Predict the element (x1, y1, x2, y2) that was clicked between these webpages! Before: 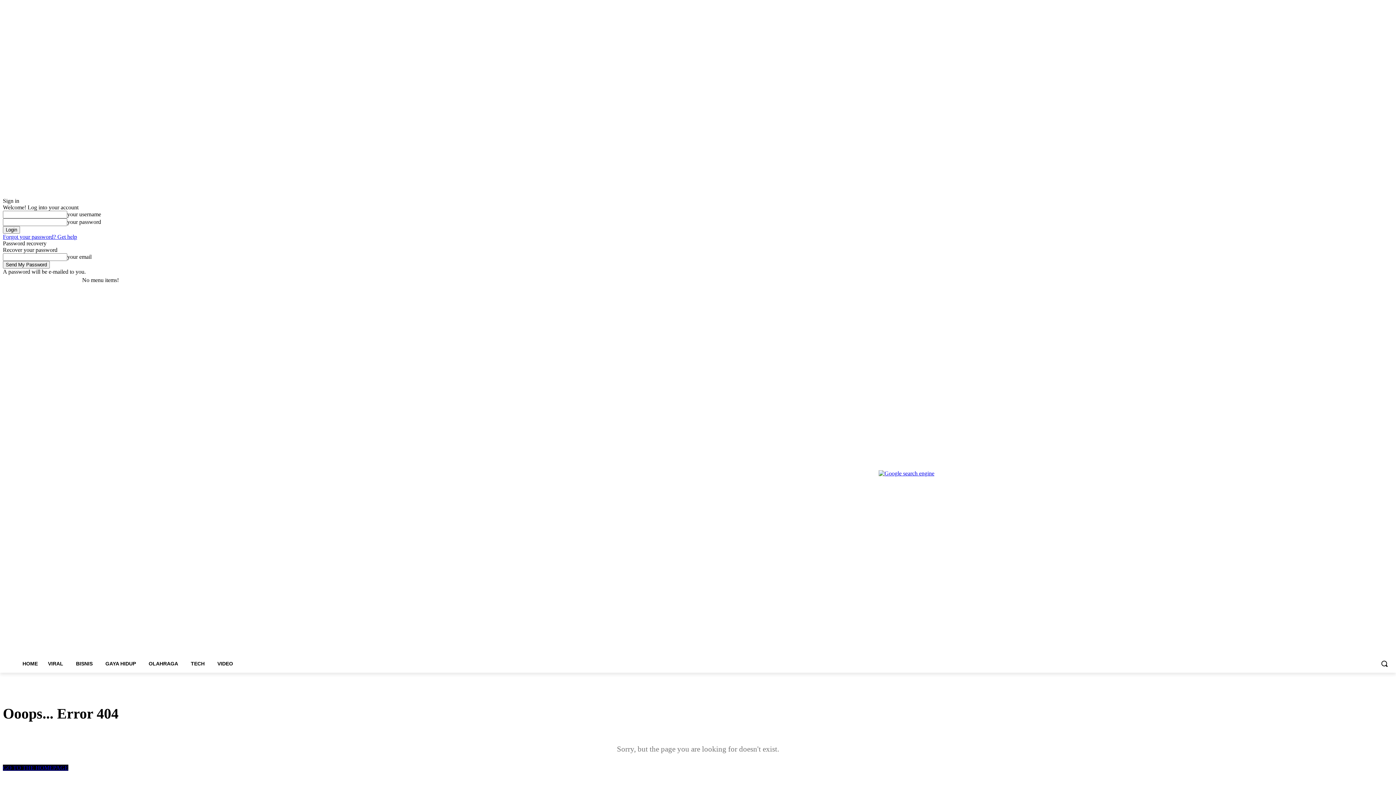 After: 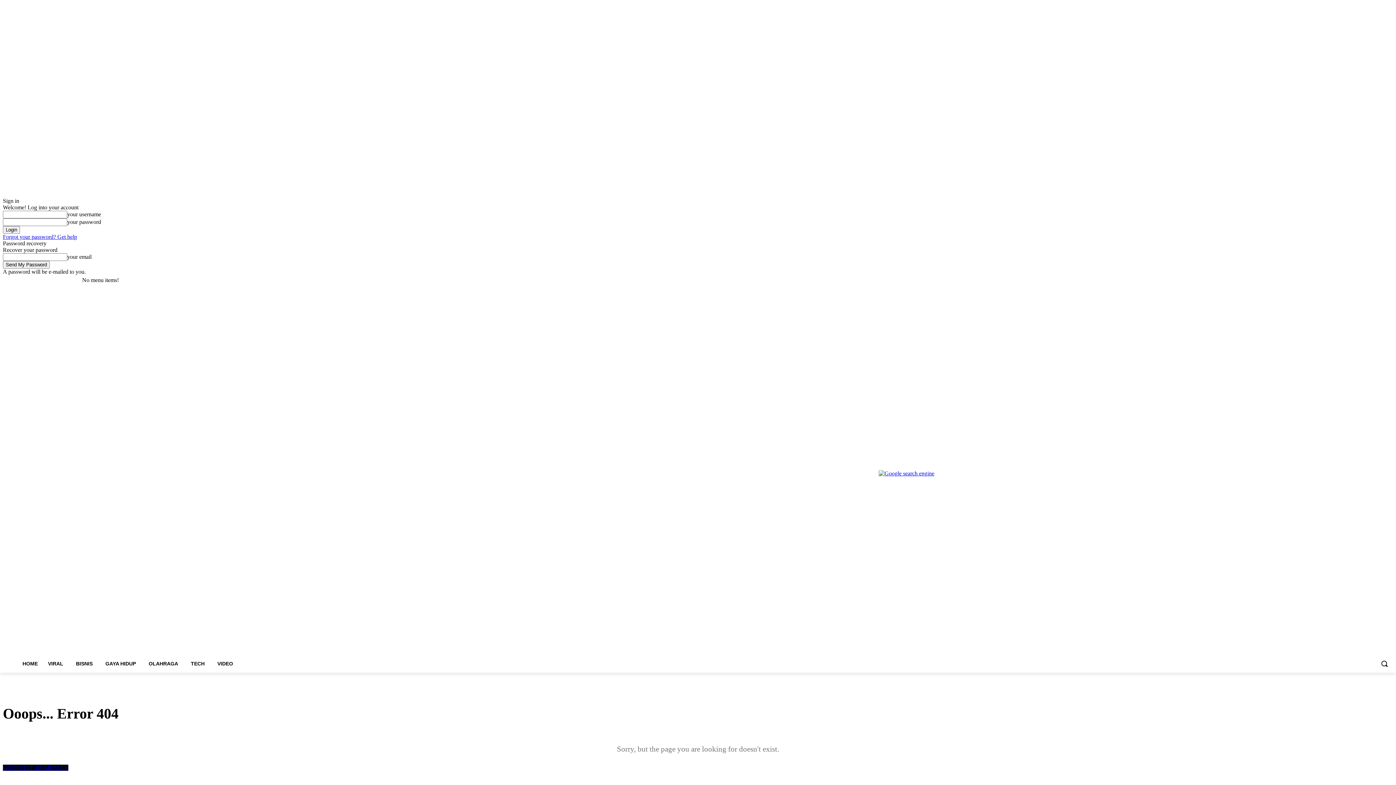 Action: bbox: (1344, 276, 1353, 284)